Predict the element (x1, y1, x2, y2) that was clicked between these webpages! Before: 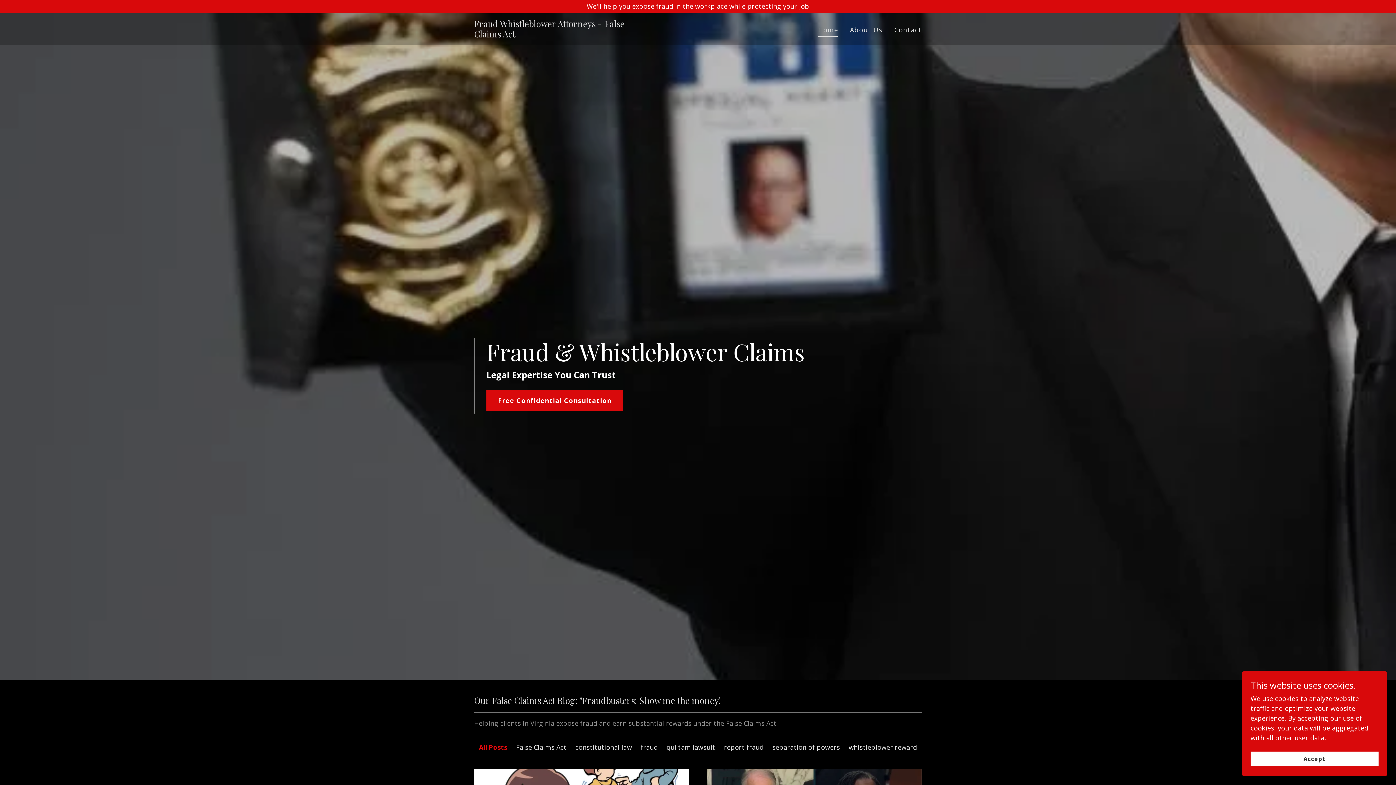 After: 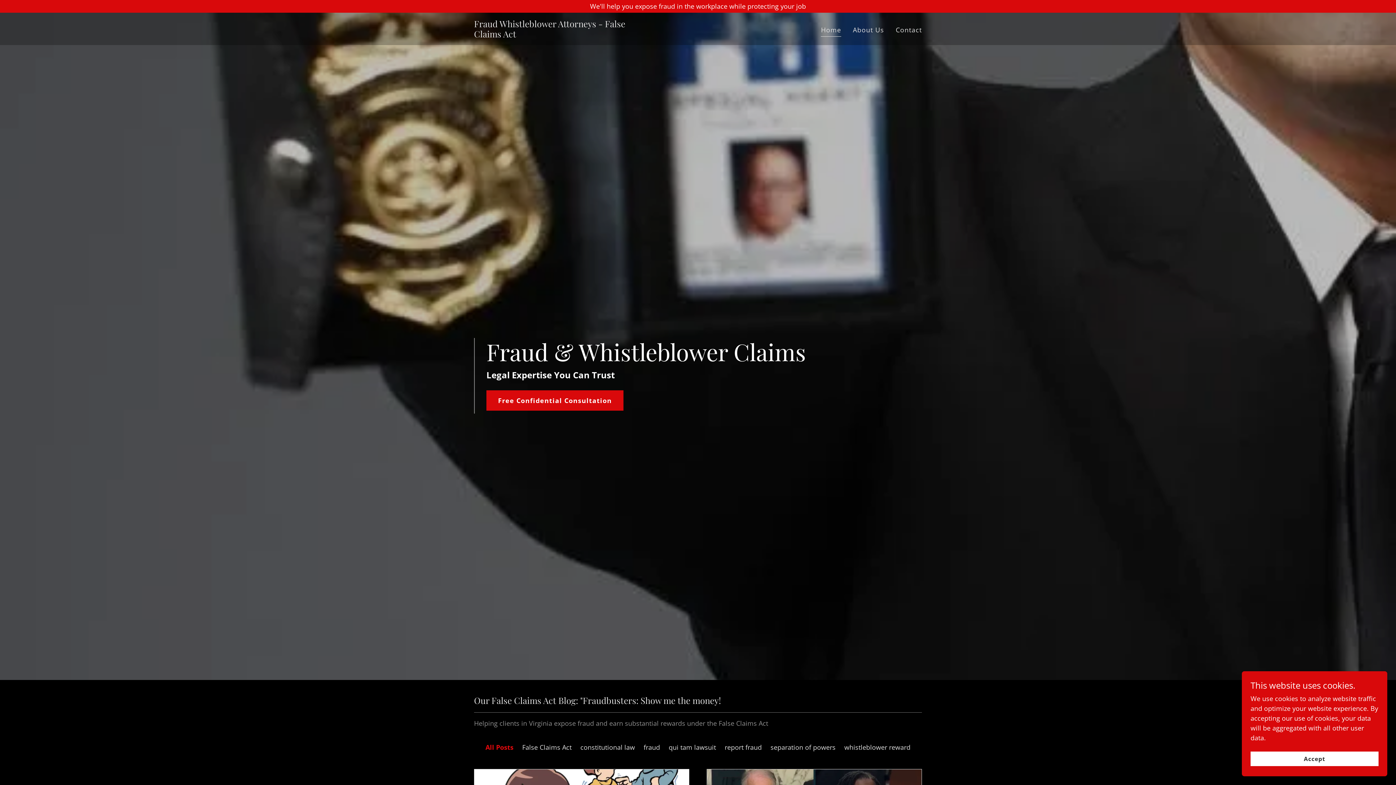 Action: bbox: (818, 24, 838, 36) label: Home